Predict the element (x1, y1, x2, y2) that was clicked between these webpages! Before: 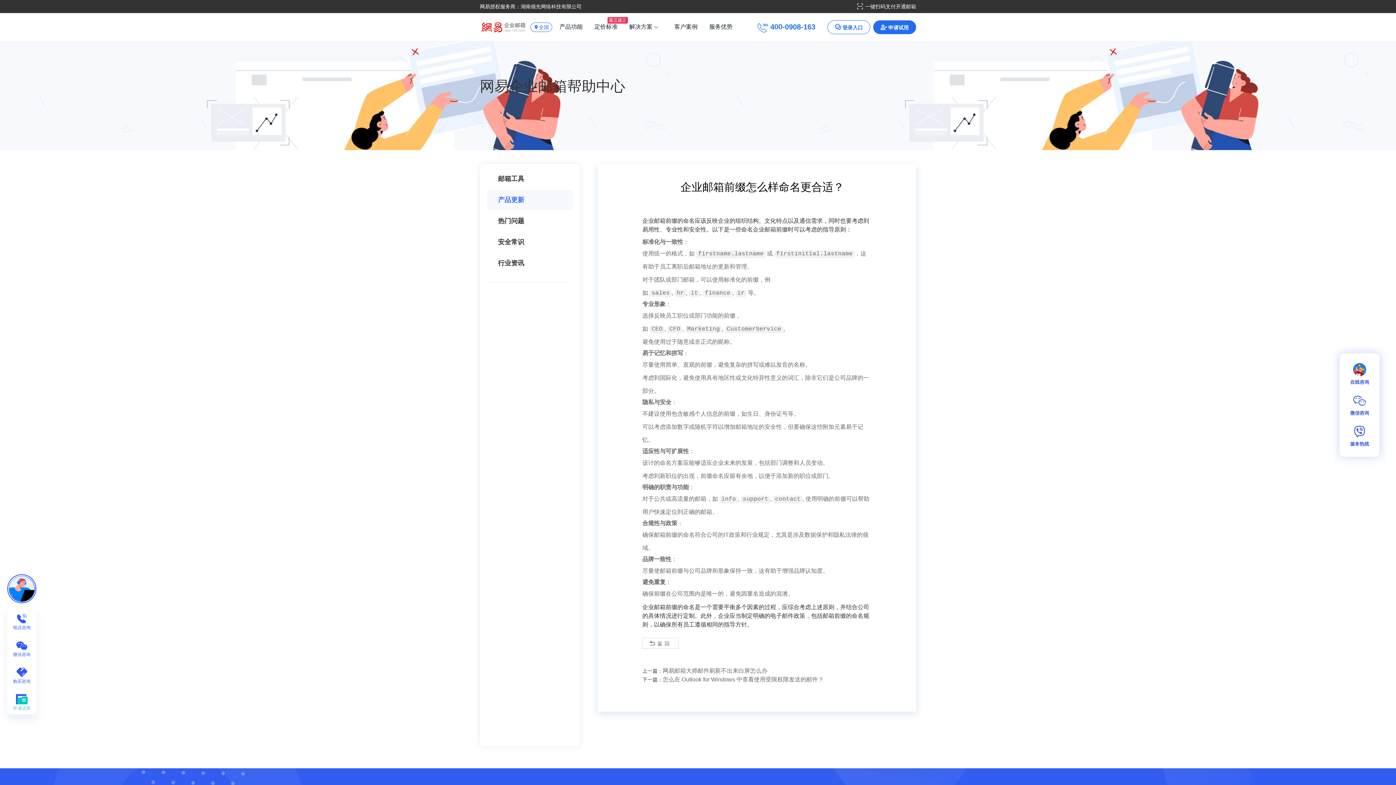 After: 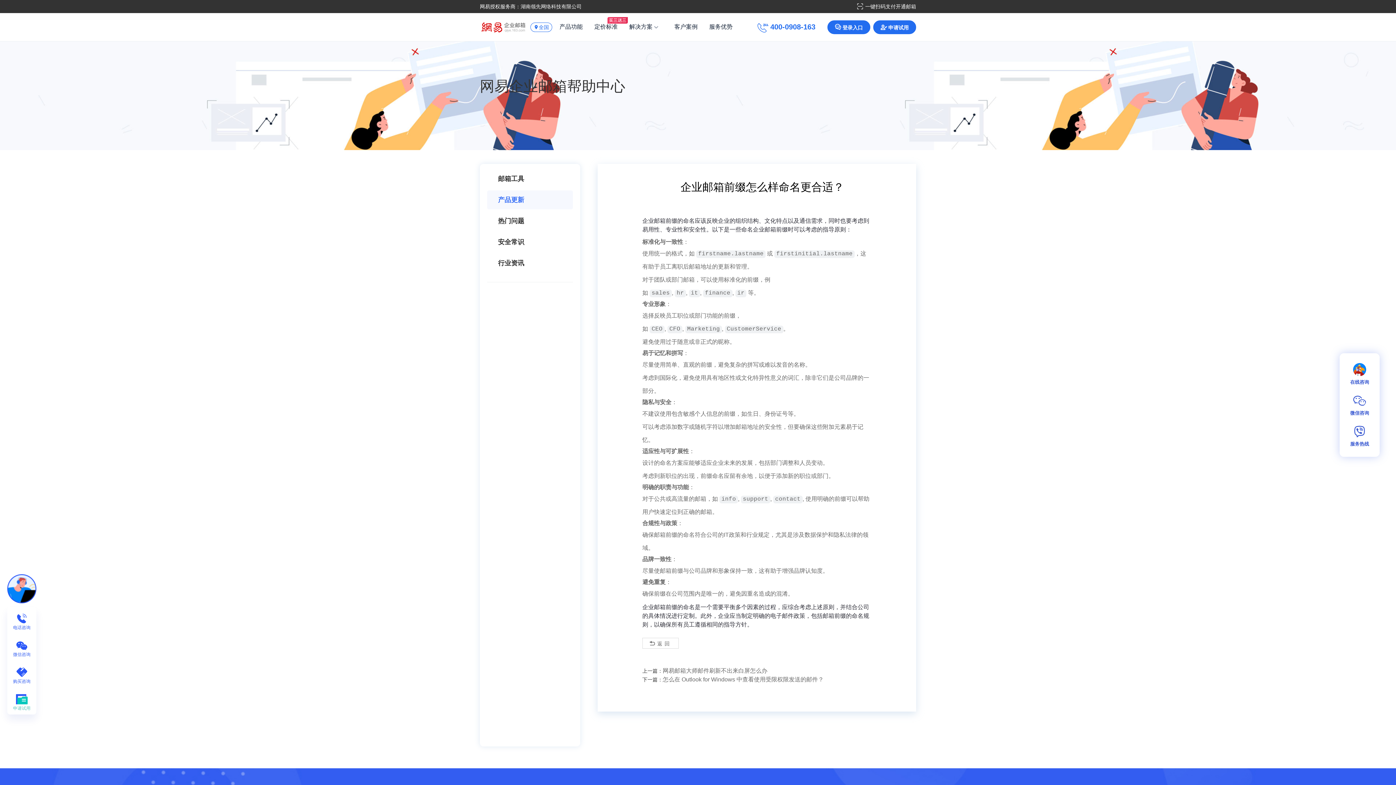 Action: bbox: (827, 20, 870, 34) label:  登录入口